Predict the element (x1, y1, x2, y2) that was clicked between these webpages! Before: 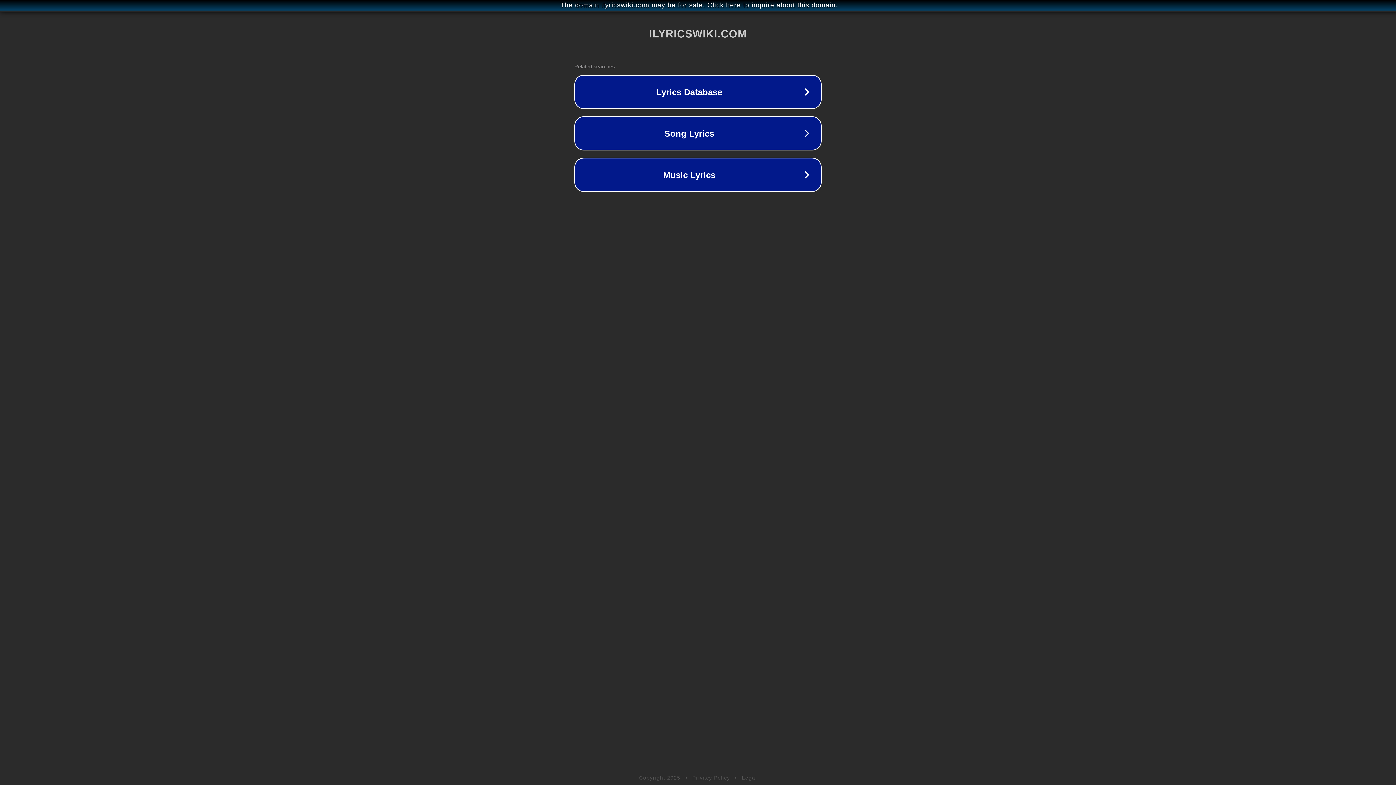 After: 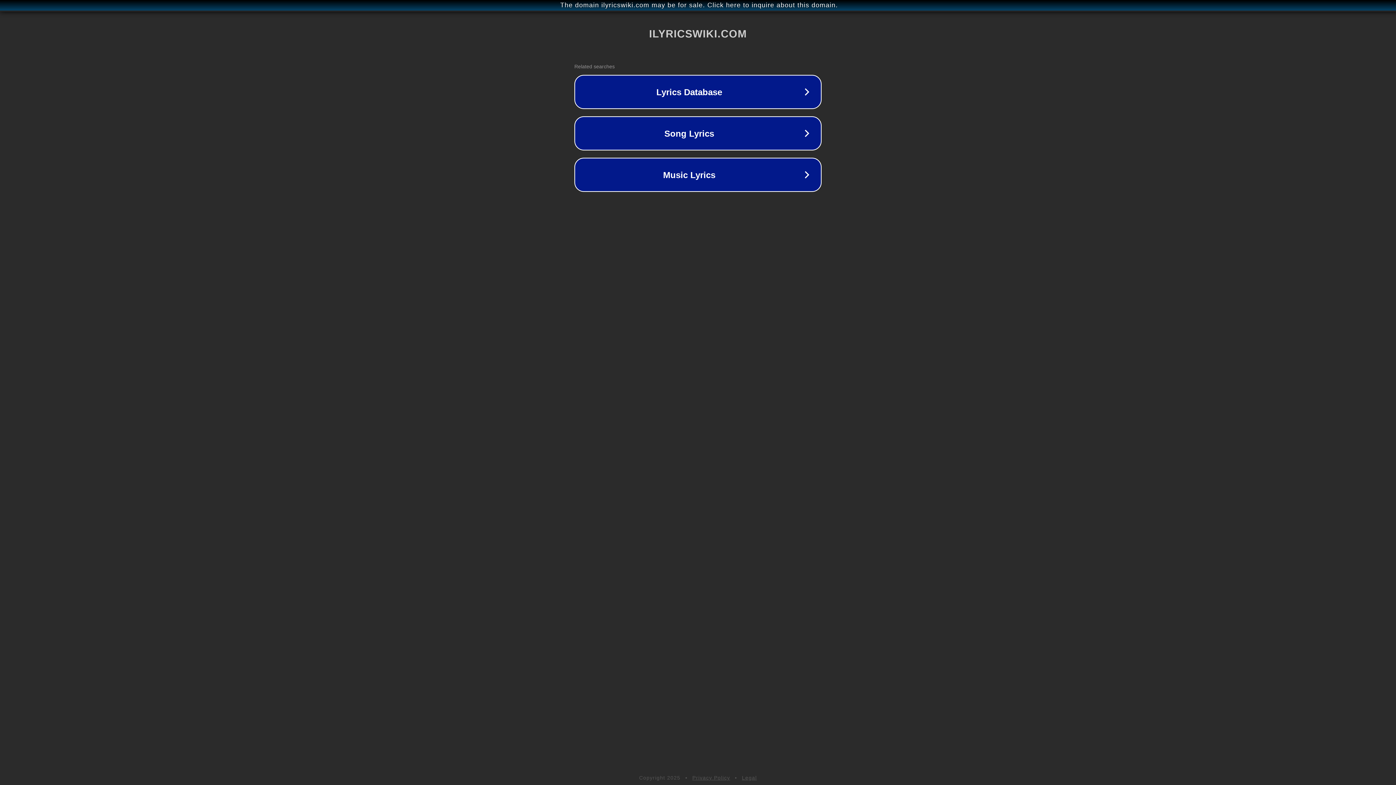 Action: label: Legal bbox: (742, 775, 757, 781)